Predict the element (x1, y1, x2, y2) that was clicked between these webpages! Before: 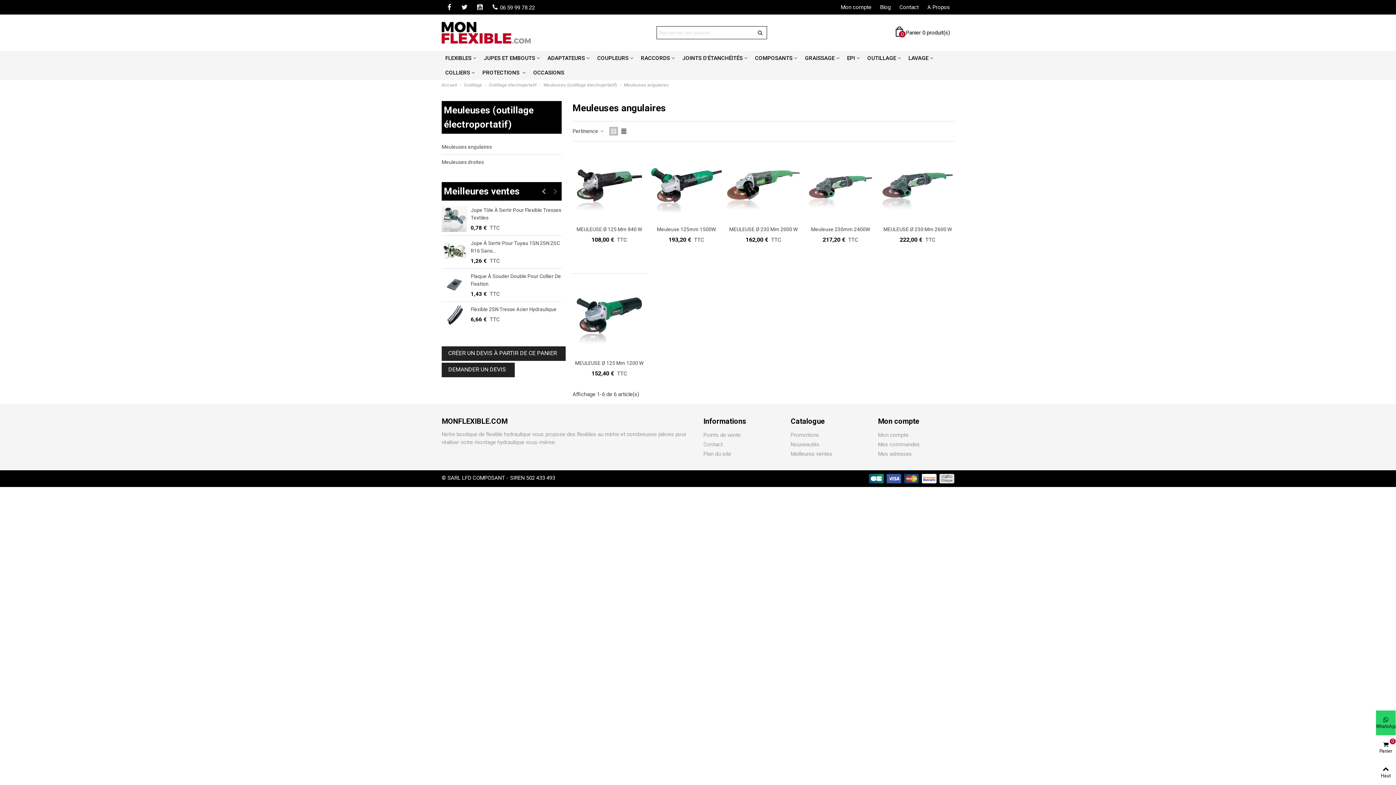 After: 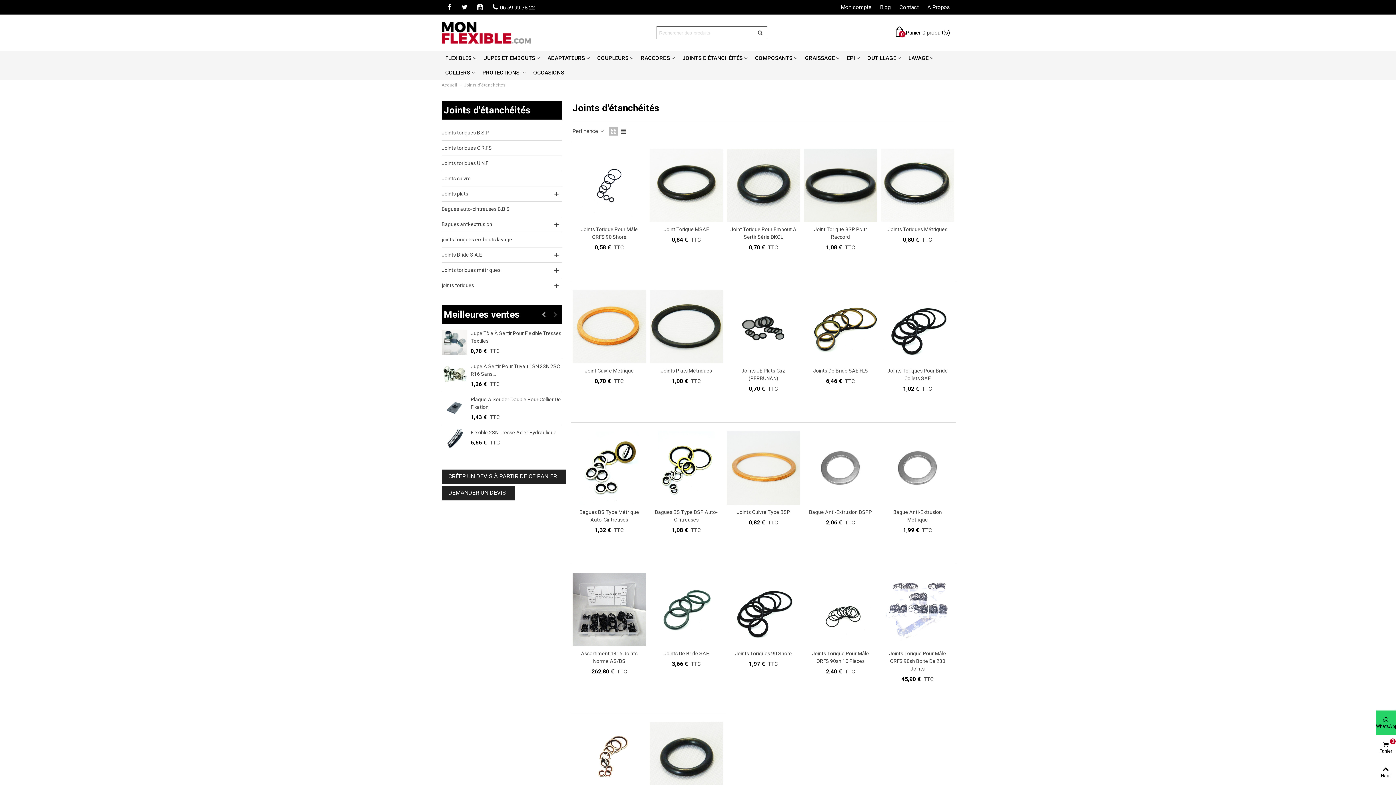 Action: label: JOINTS D'ÉTANCHÉITÉS bbox: (678, 50, 751, 65)